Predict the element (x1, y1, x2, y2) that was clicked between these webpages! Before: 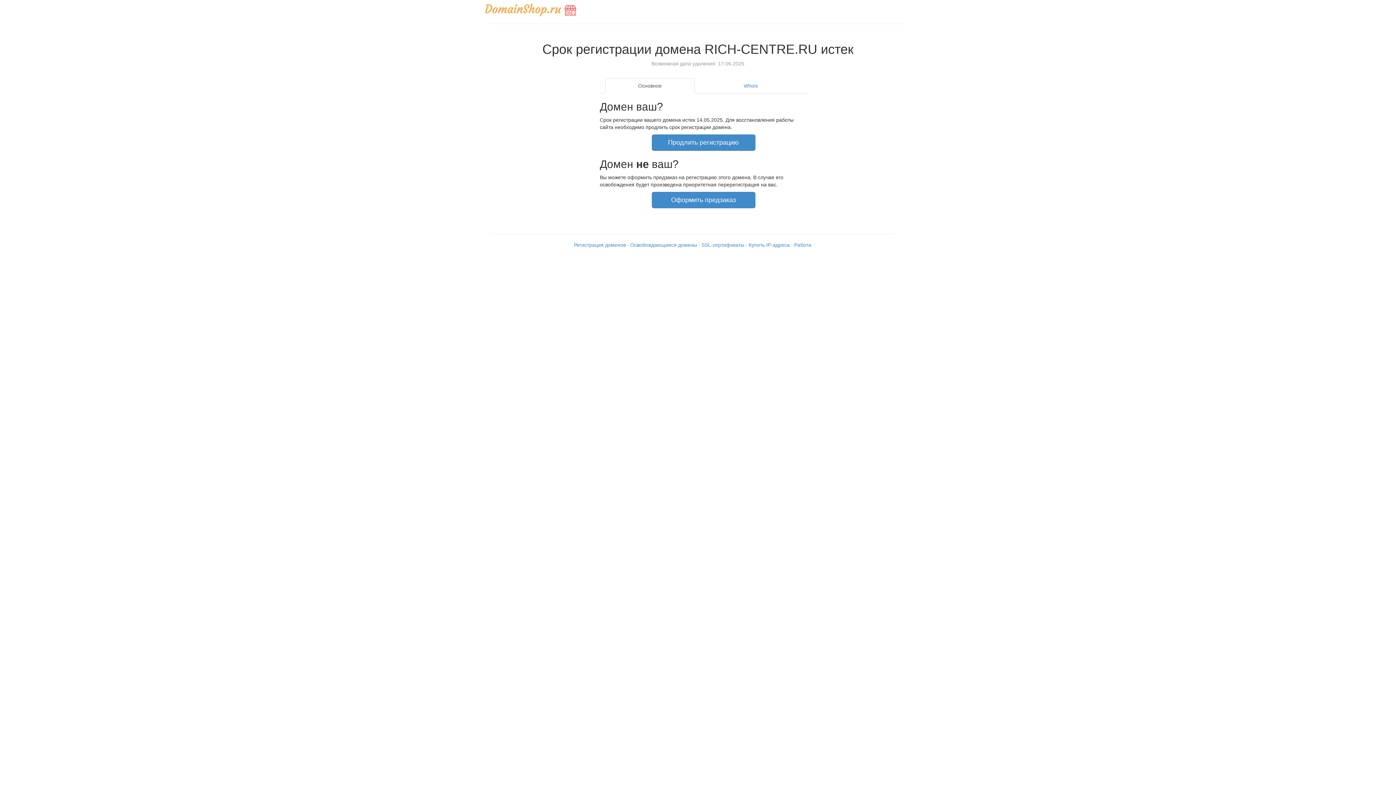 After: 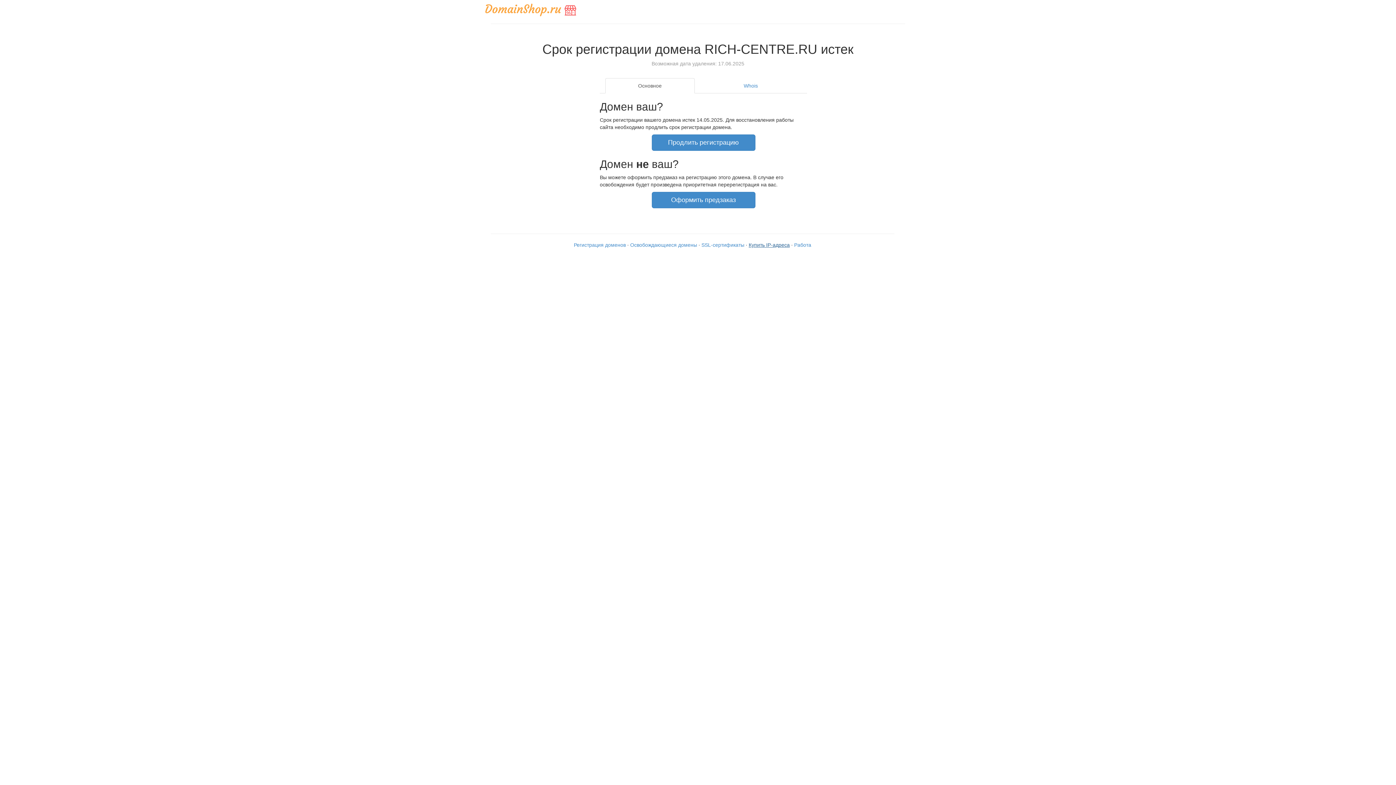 Action: bbox: (748, 242, 790, 247) label: Купить IP-адреса